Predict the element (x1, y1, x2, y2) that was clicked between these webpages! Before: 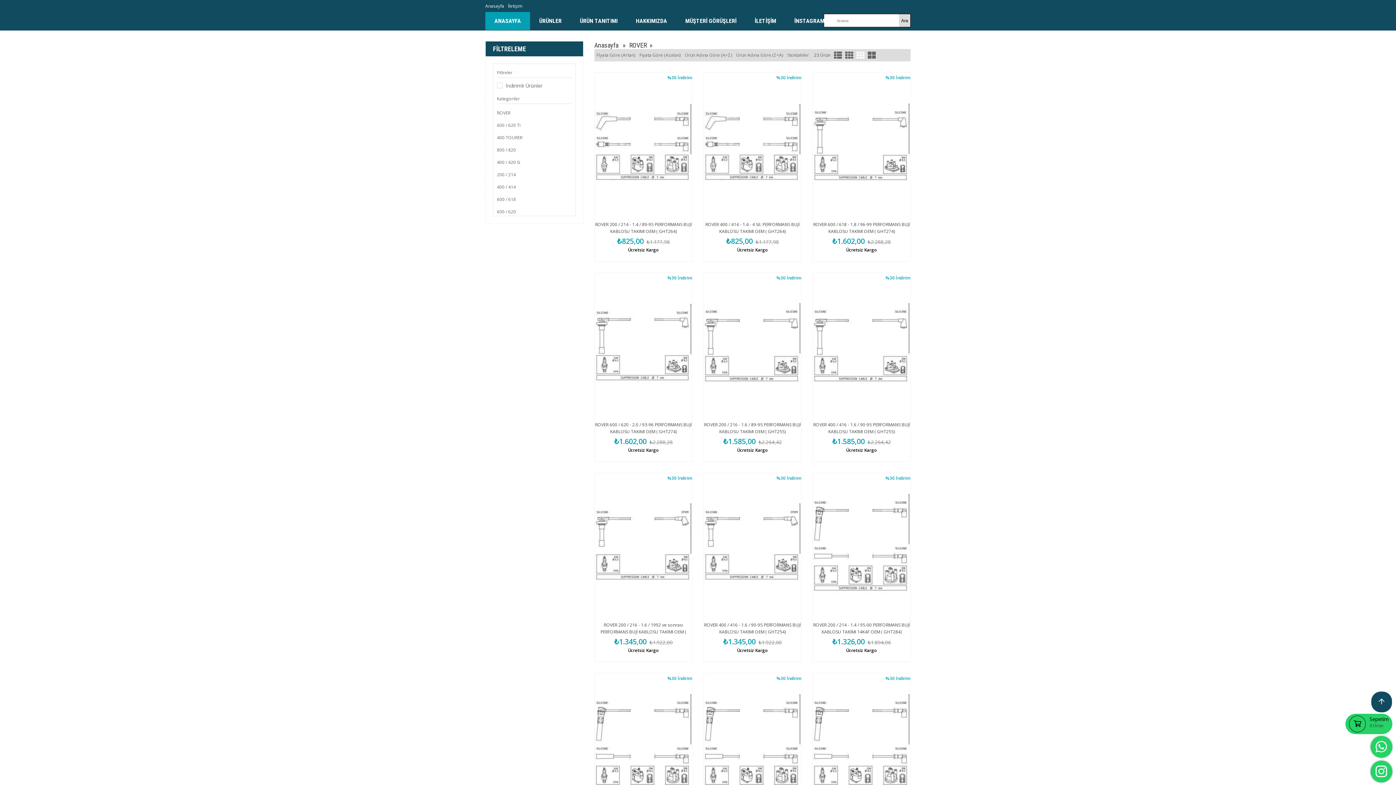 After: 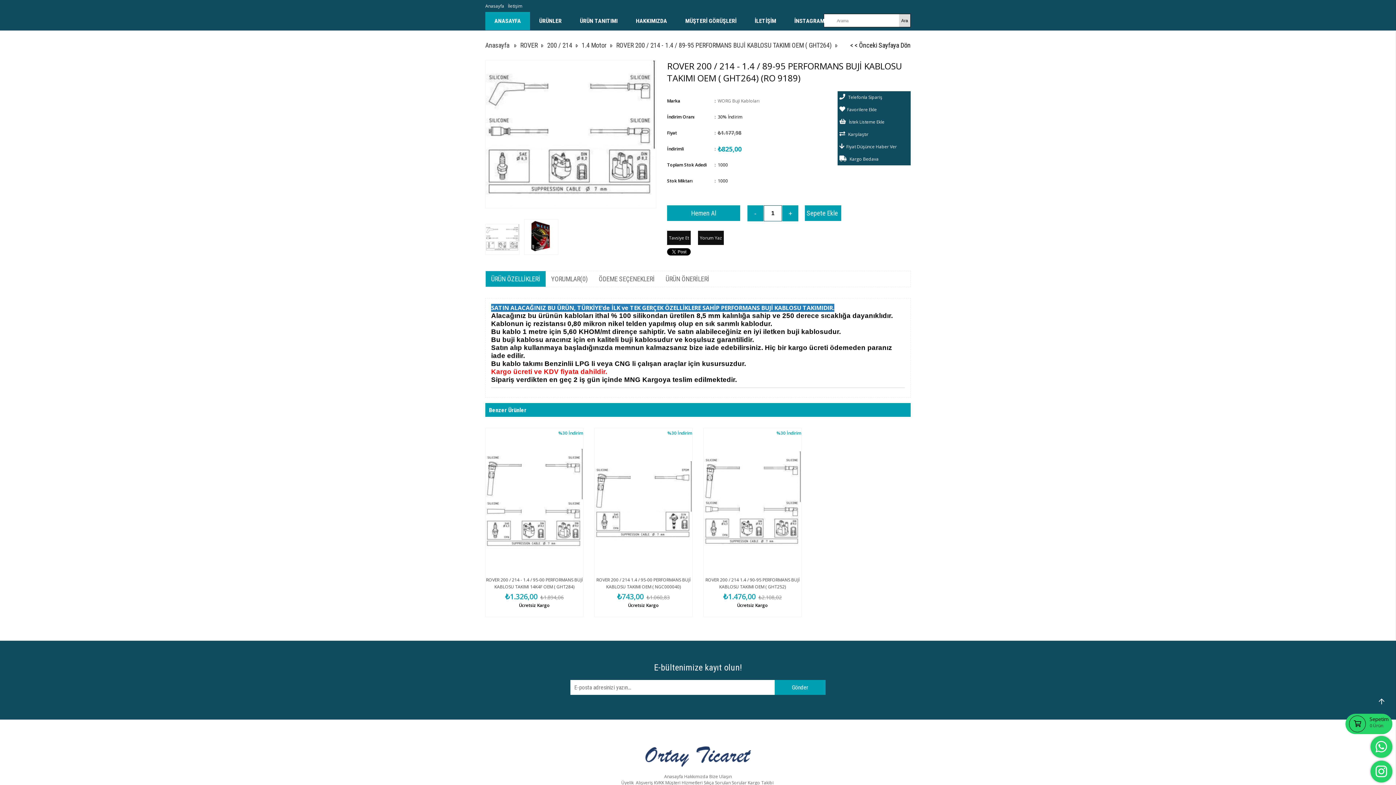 Action: bbox: (594, 72, 692, 218)